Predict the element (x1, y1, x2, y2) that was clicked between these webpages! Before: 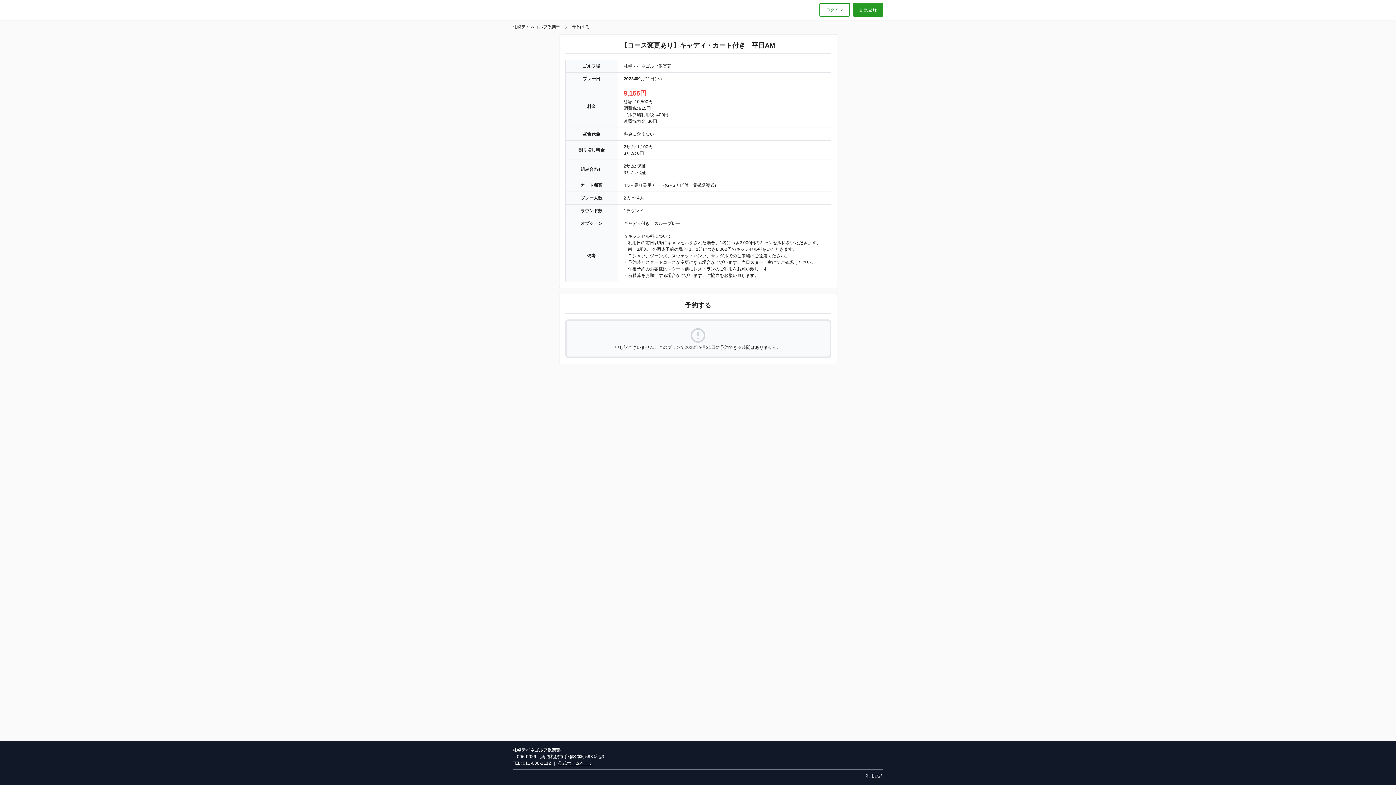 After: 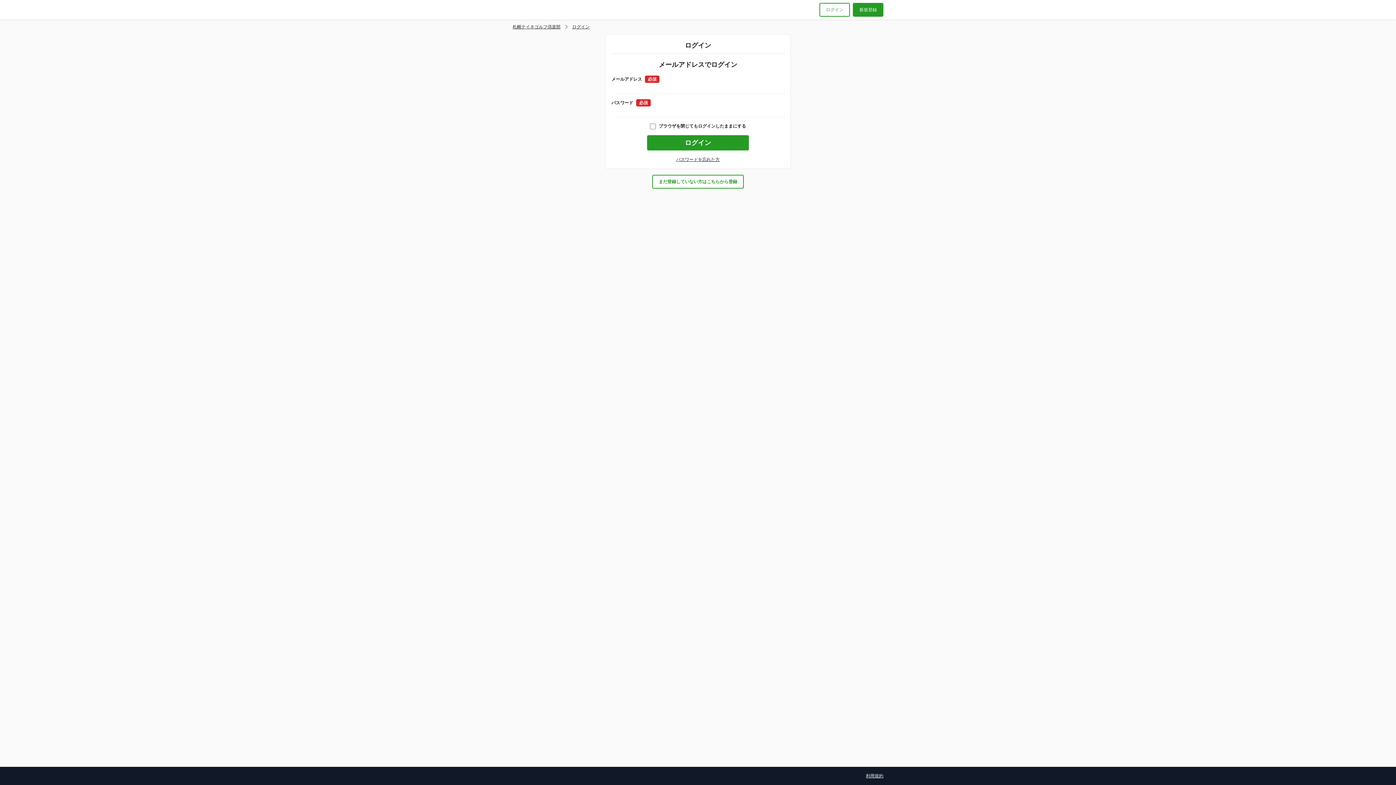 Action: bbox: (819, 2, 850, 16) label: ログイン